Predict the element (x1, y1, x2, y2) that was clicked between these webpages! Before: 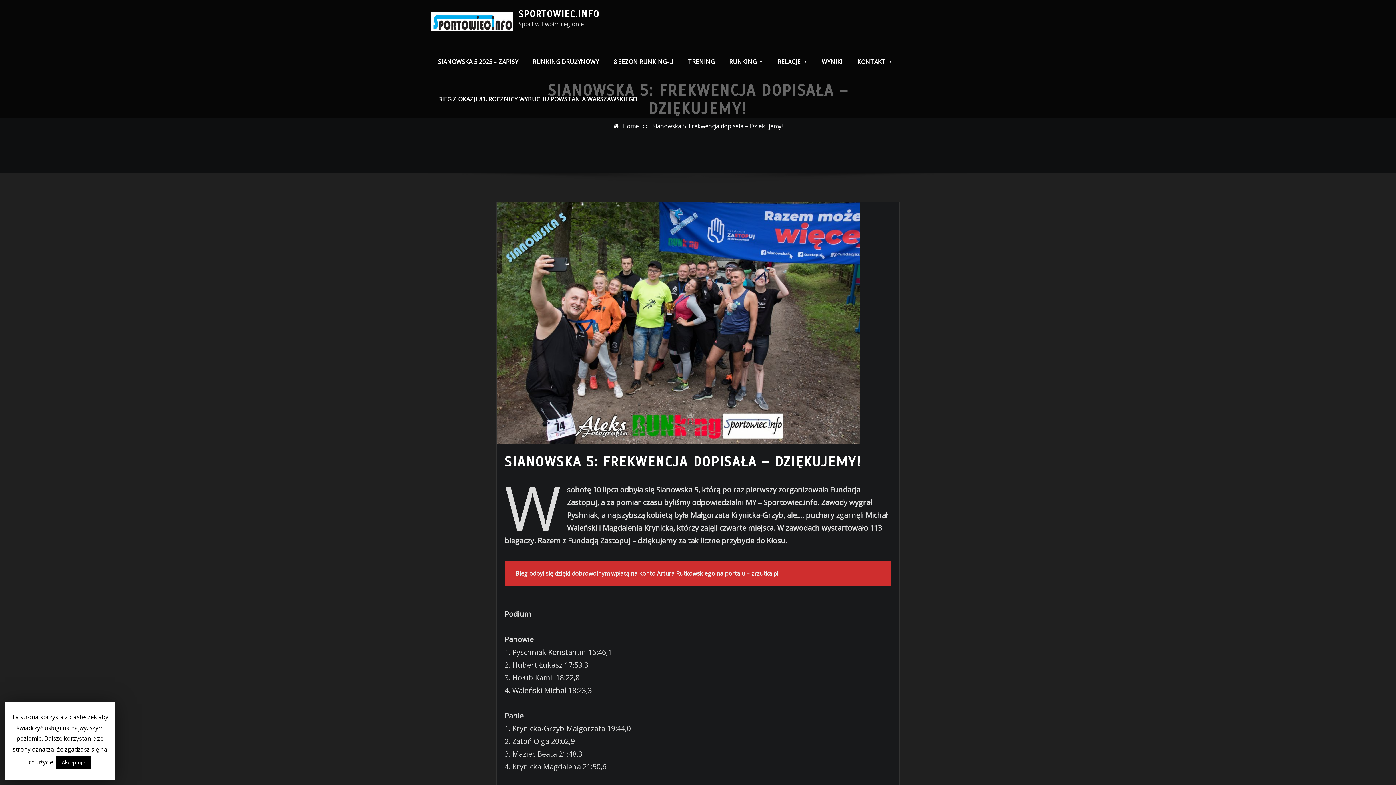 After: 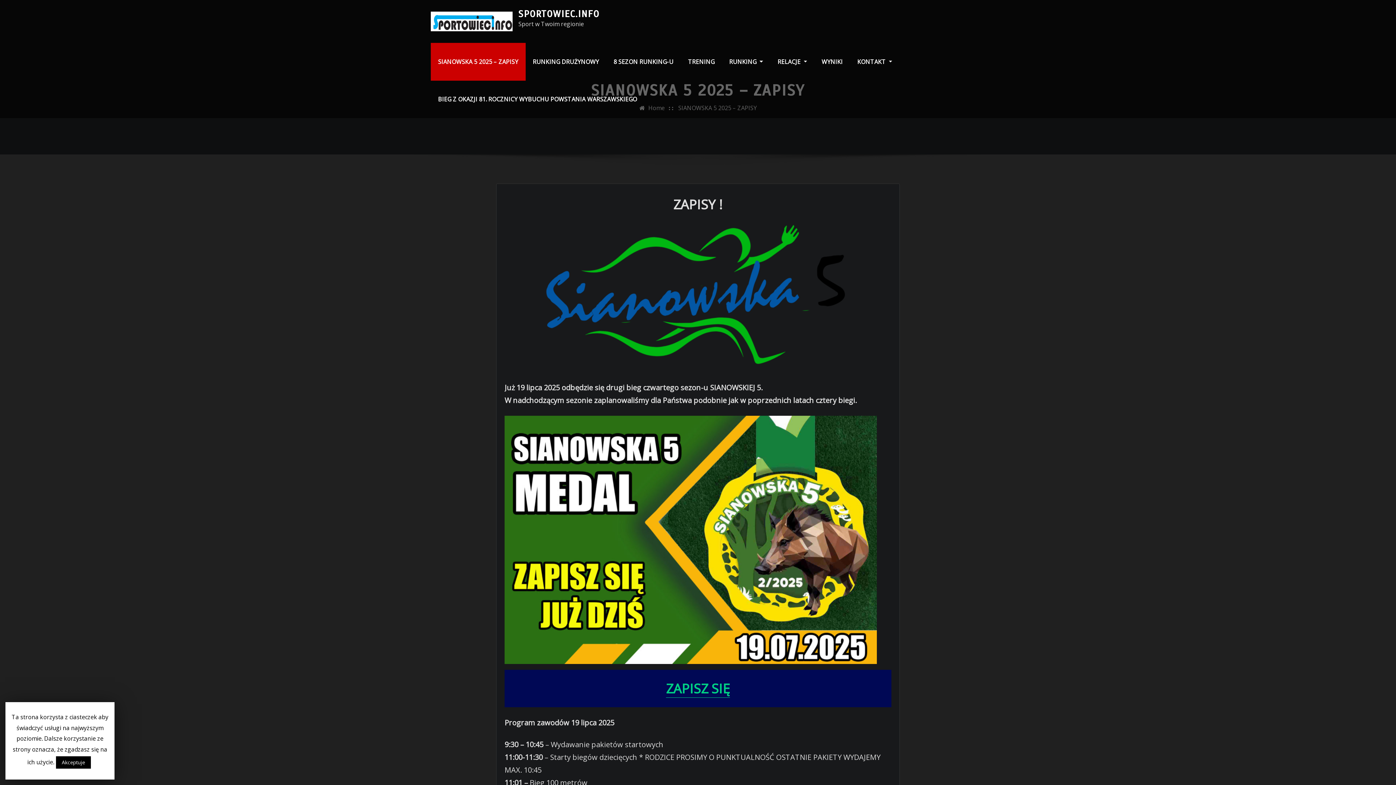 Action: label: SIANOWSKA 5 2025 – ZAPISY bbox: (430, 43, 525, 80)